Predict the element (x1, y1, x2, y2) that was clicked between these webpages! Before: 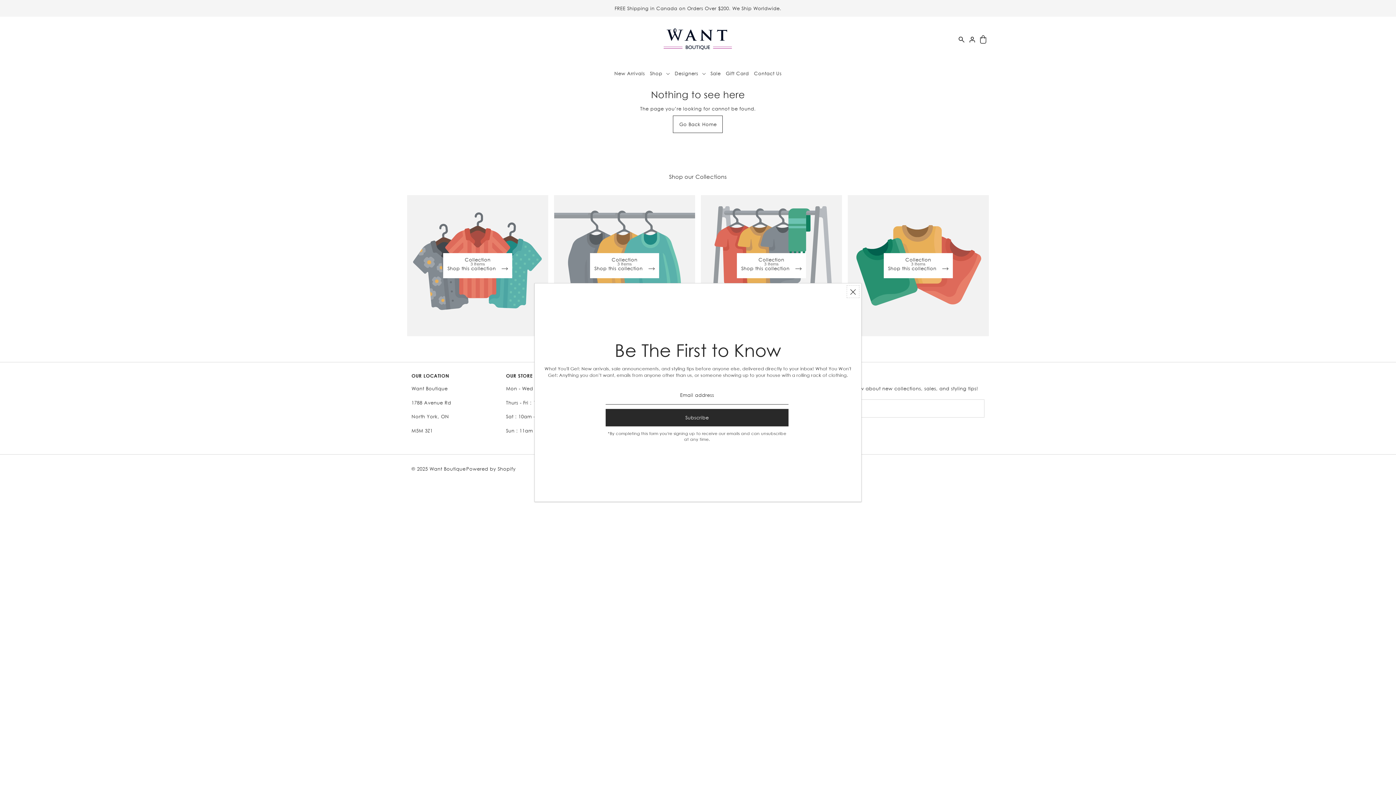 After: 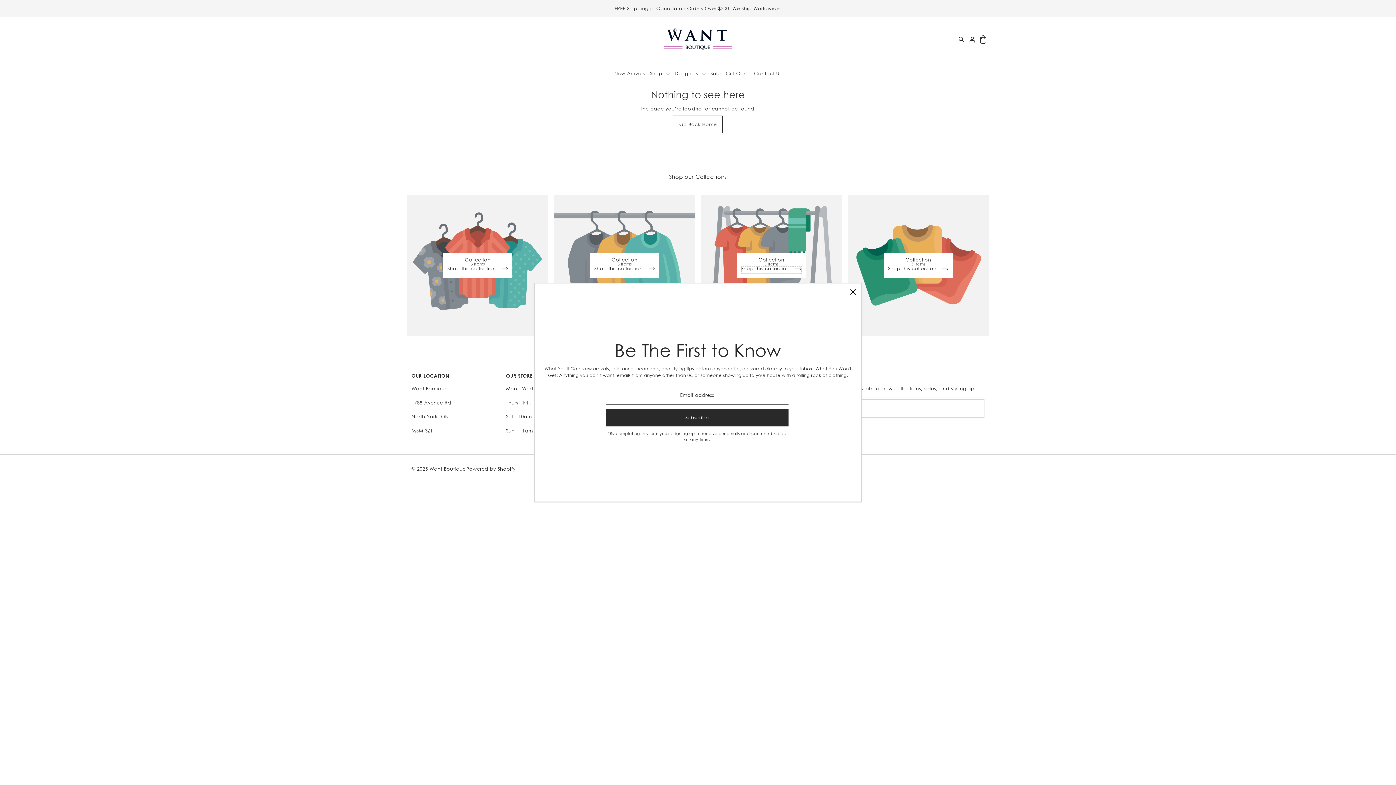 Action: label: Shop this collection  bbox: (741, 266, 801, 273)